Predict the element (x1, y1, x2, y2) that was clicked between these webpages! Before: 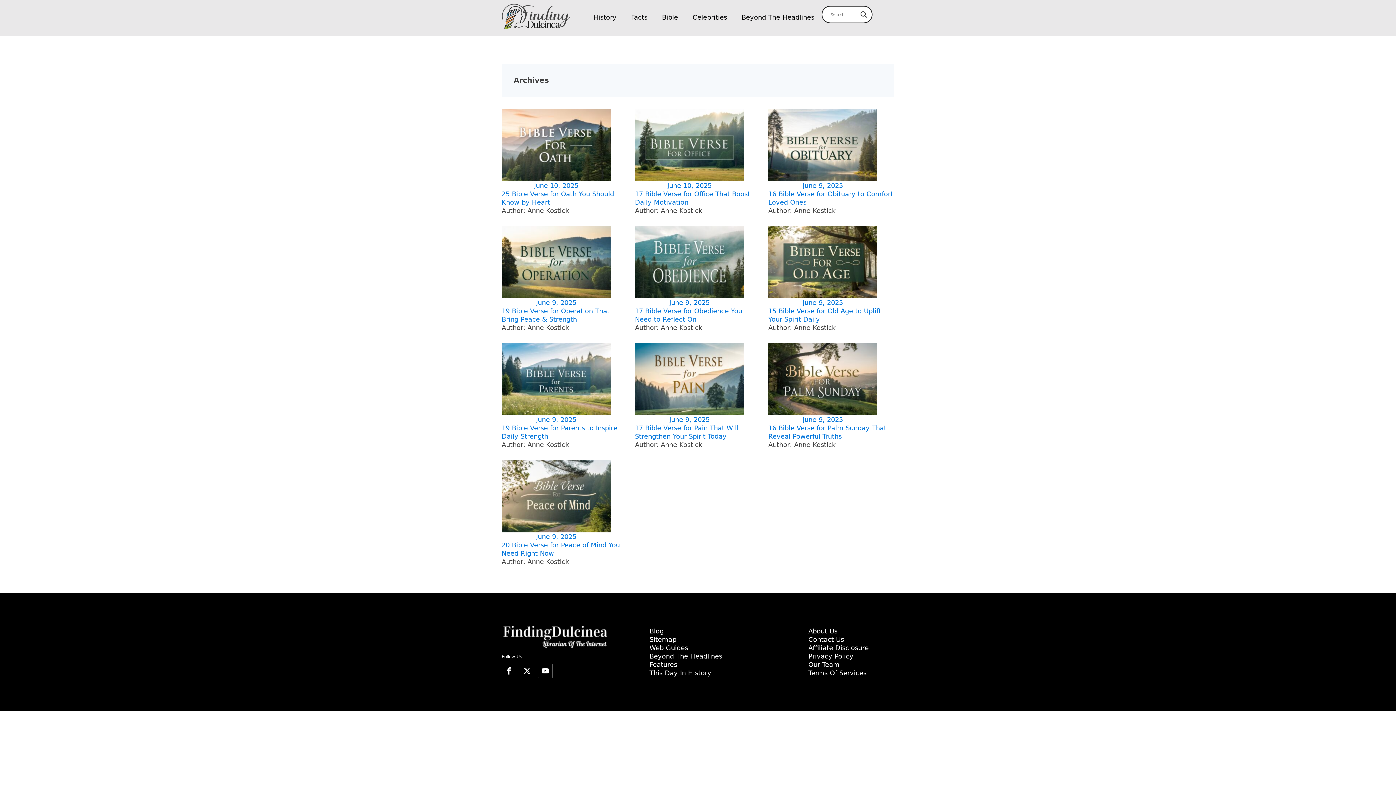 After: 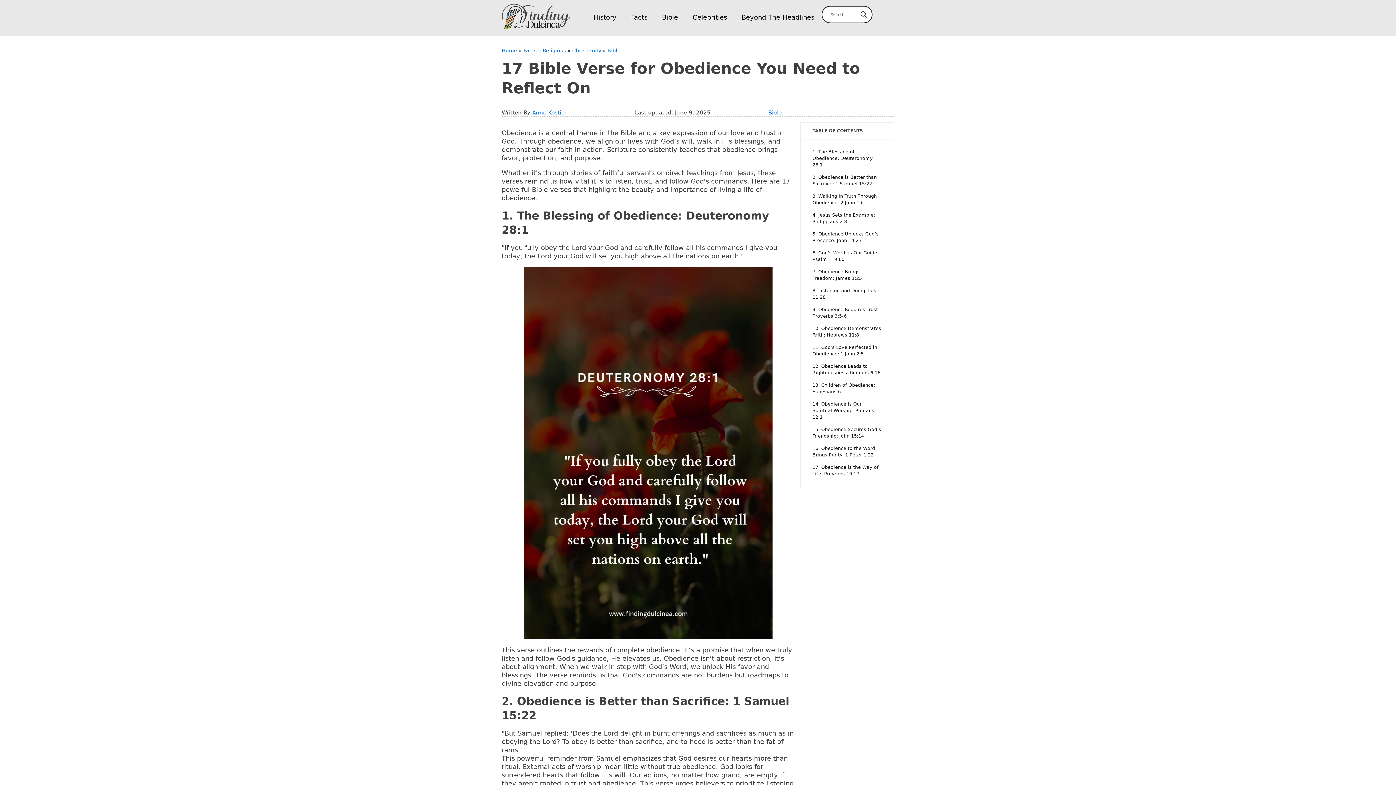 Action: bbox: (635, 225, 744, 306) label: June 9, 2025